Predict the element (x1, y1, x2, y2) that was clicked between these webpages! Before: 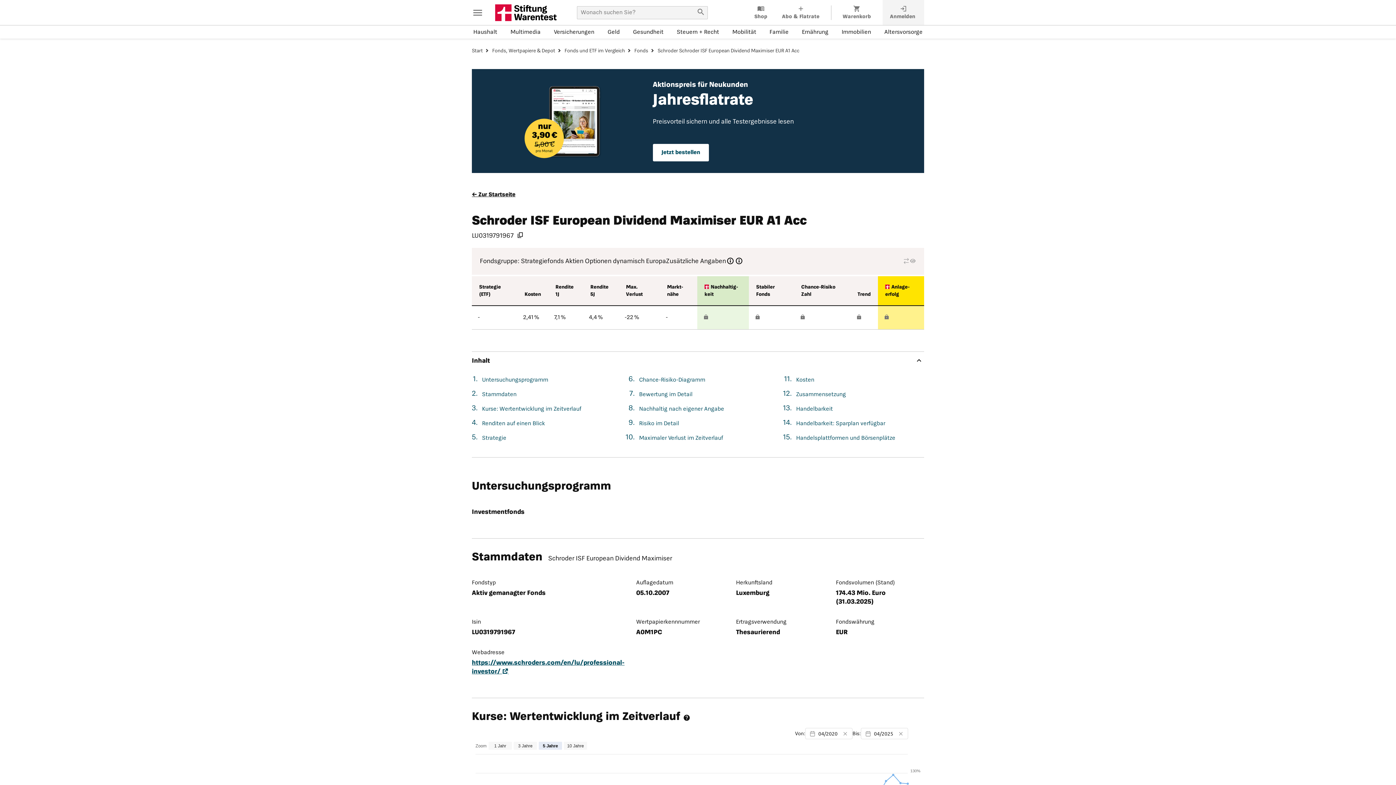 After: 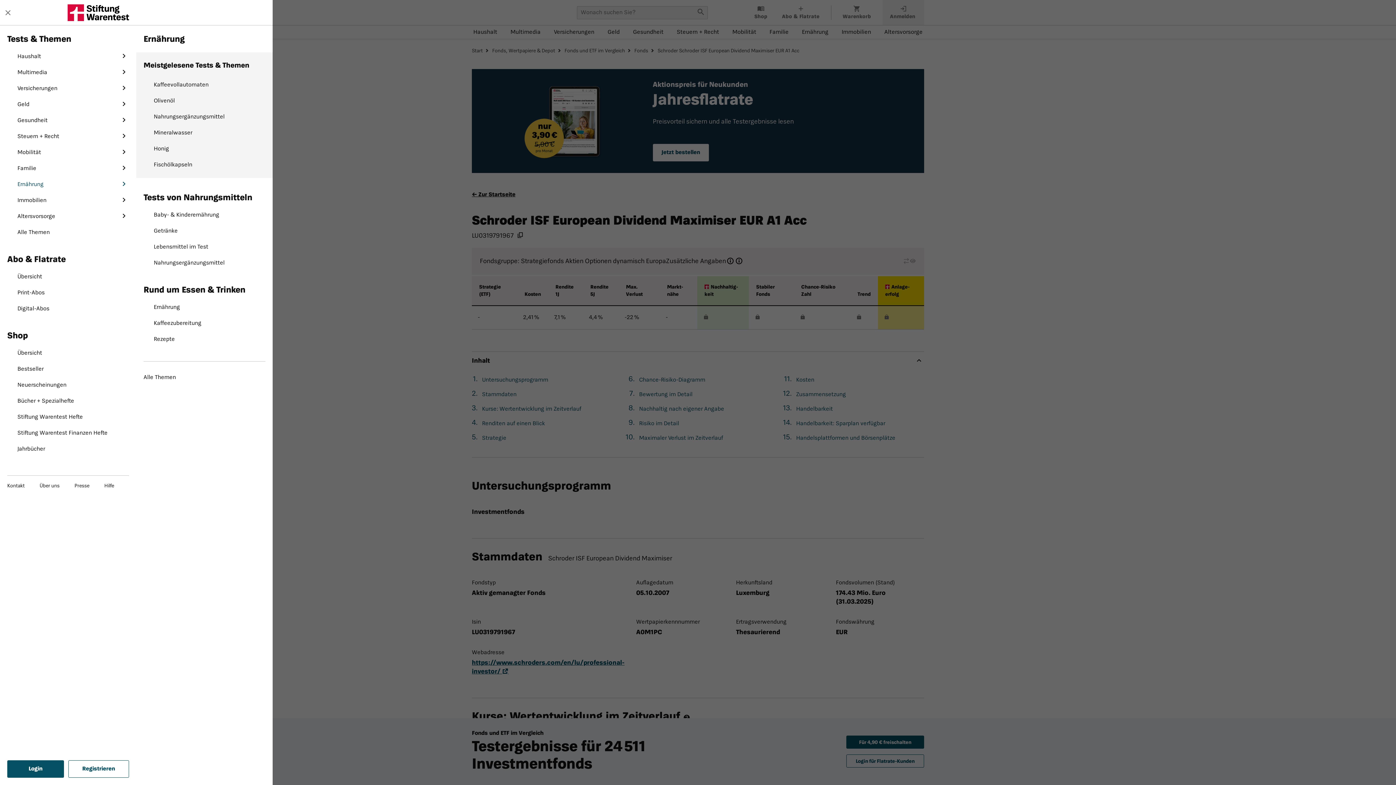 Action: label: Ernährung-Menü öffnen bbox: (800, 26, 830, 38)